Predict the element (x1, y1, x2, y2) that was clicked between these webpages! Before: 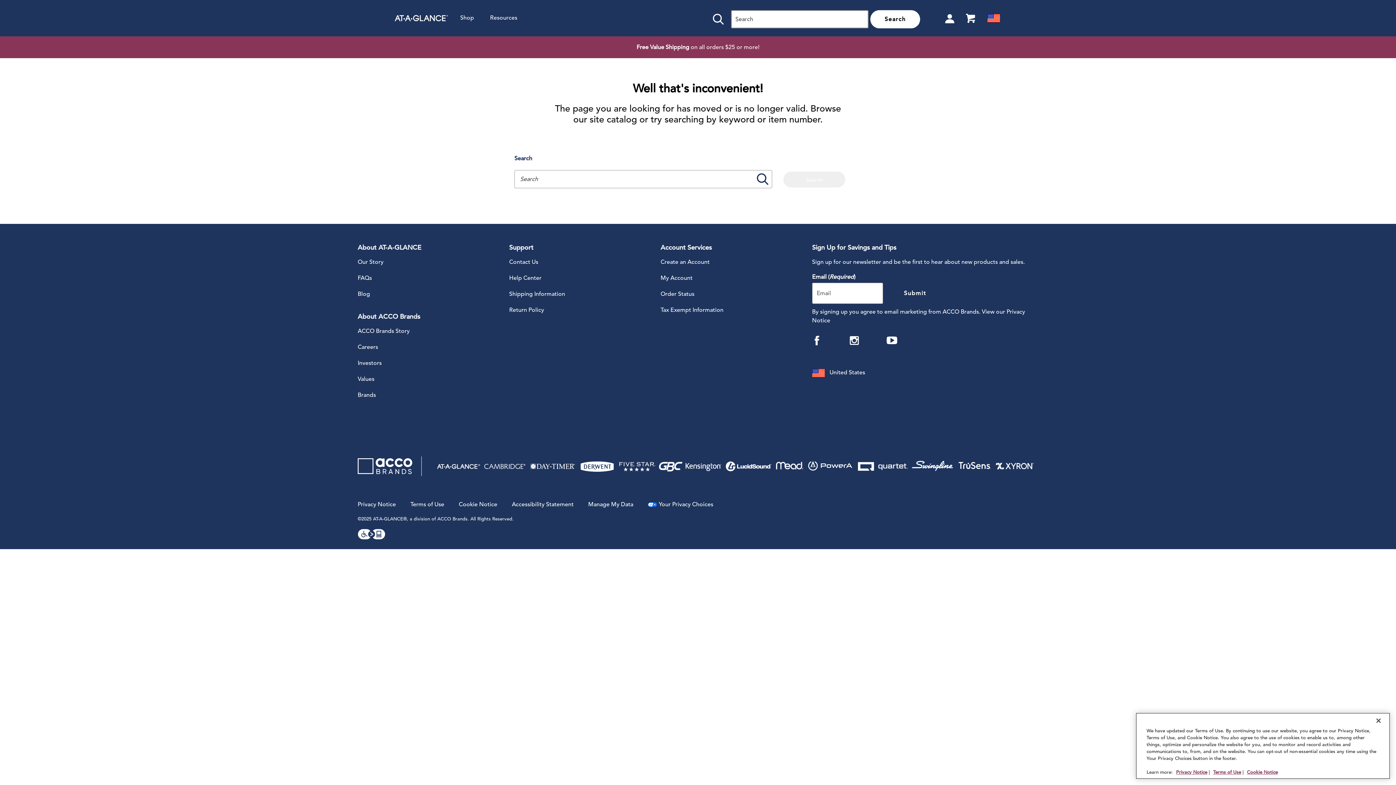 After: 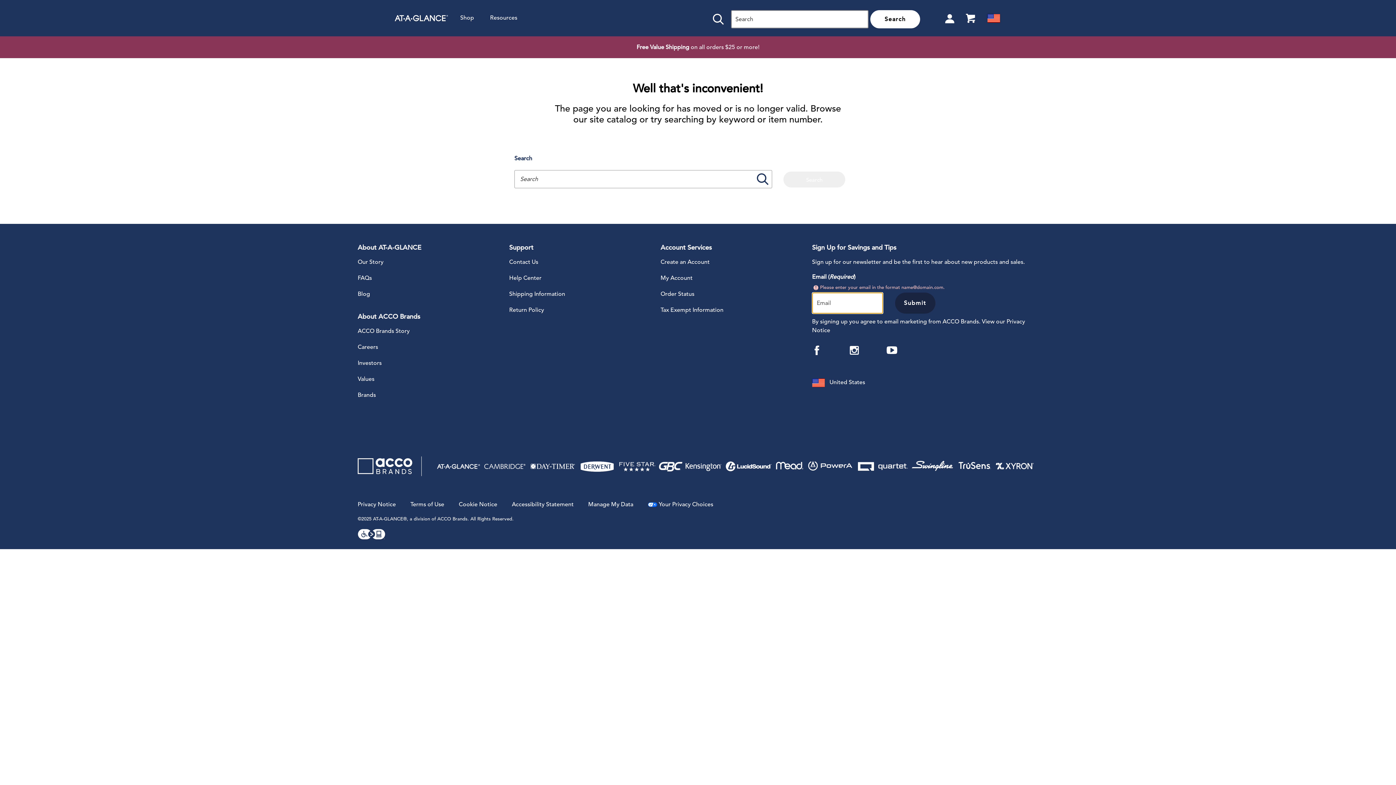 Action: label: Submit bbox: (895, 282, 935, 303)